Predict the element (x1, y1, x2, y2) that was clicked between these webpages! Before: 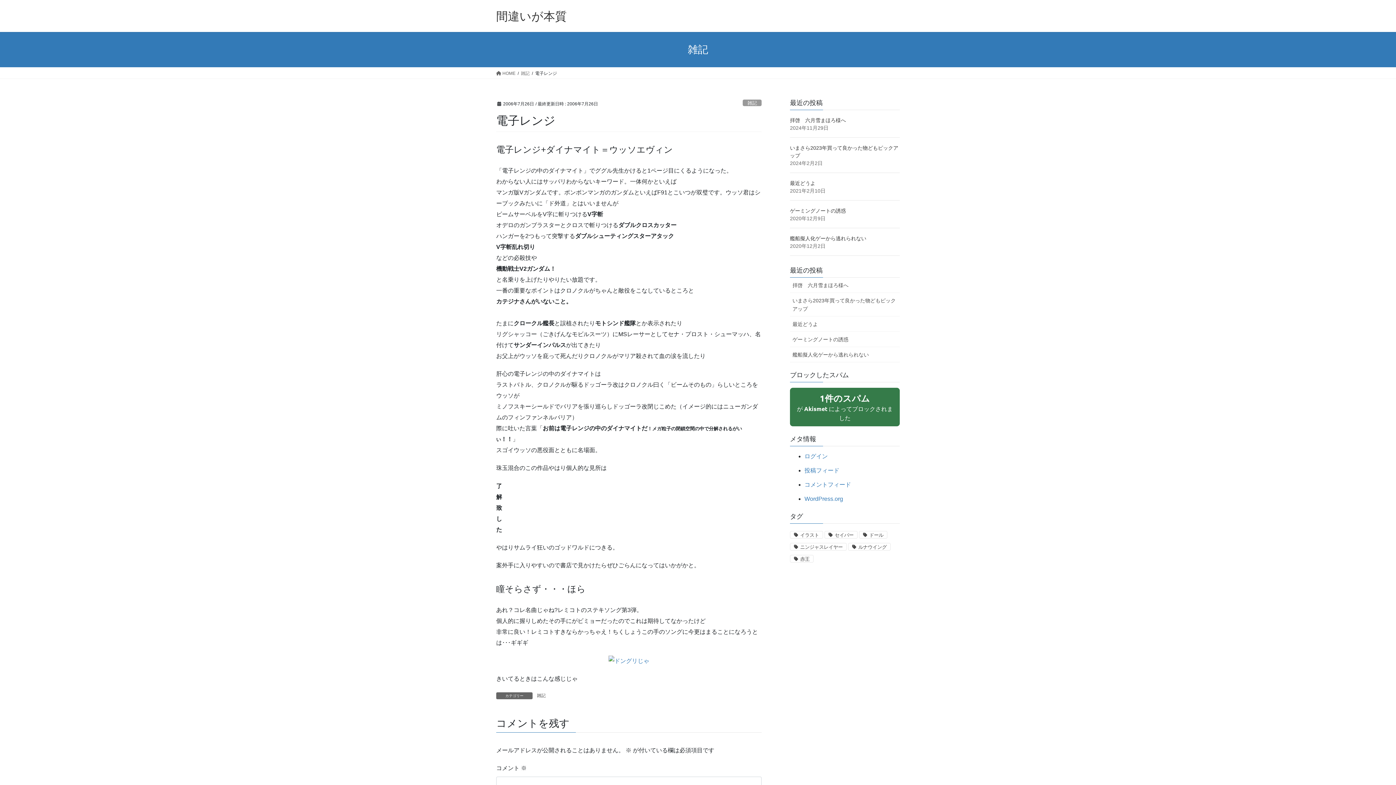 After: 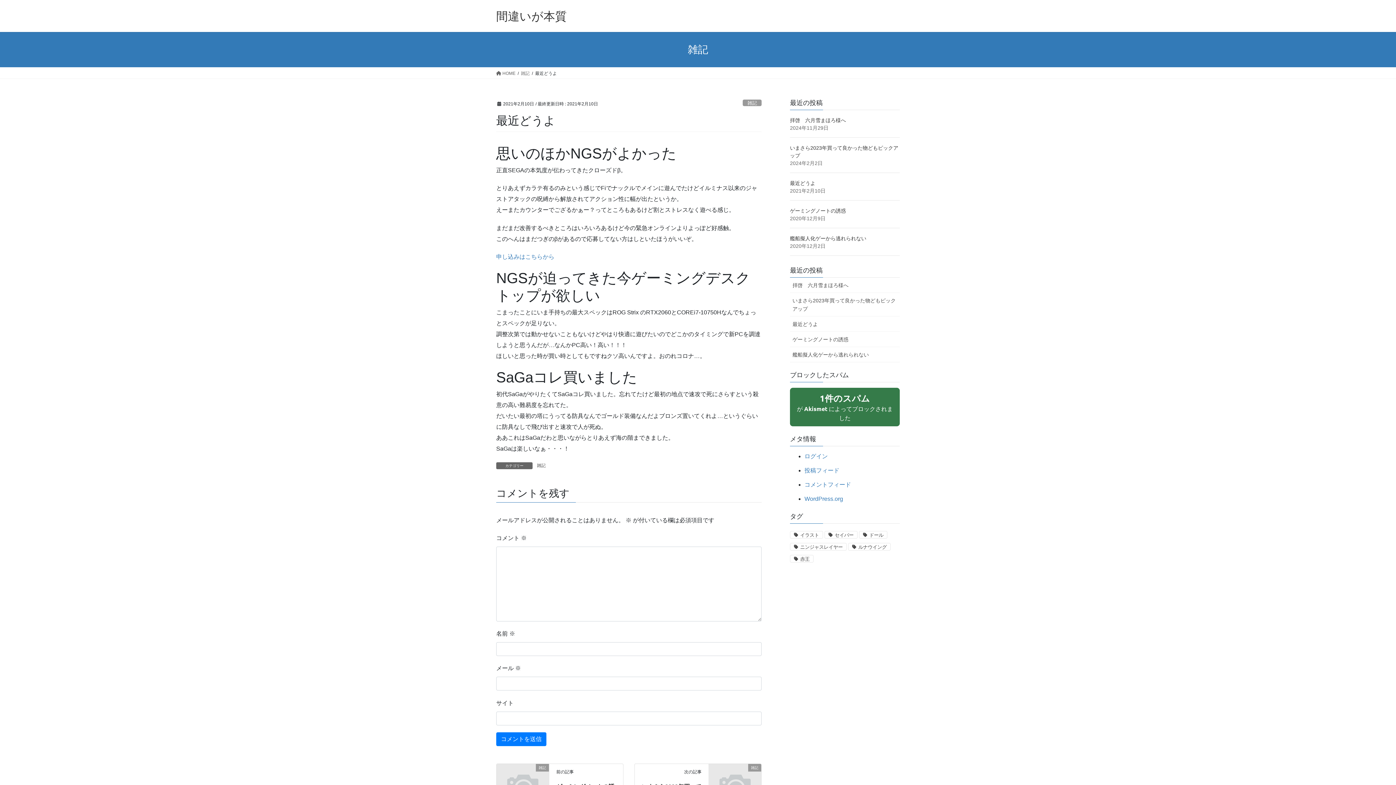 Action: label: 最近どうよ bbox: (790, 180, 815, 186)